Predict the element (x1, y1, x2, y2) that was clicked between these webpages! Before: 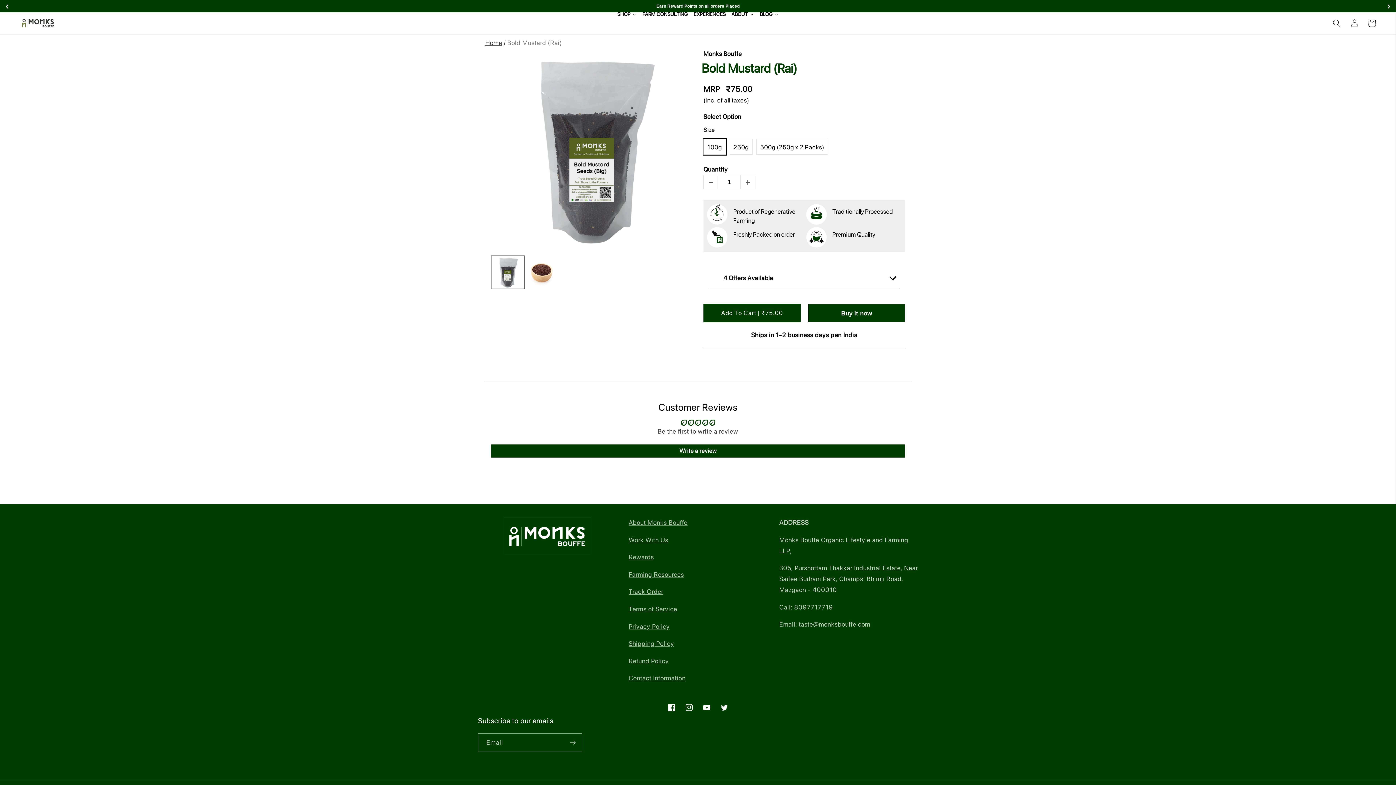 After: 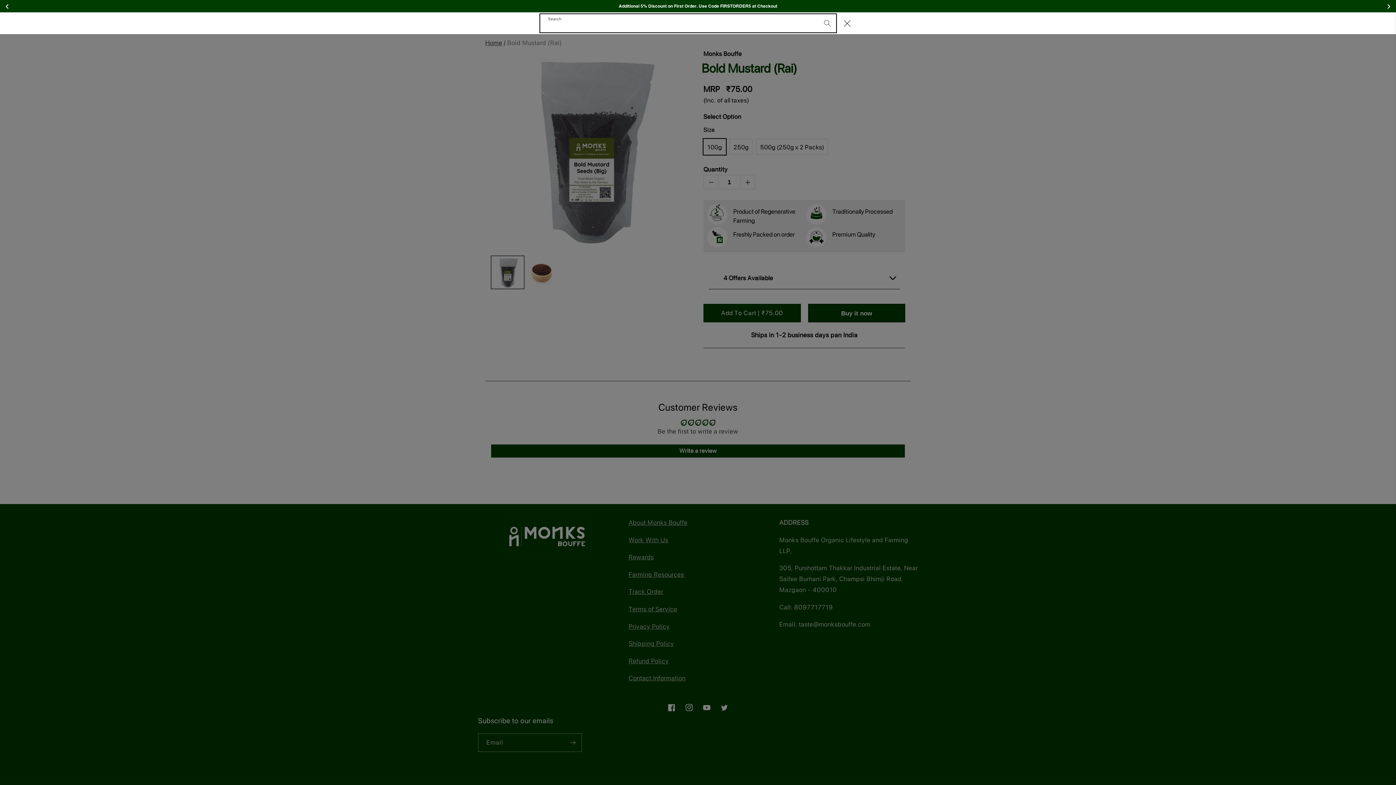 Action: label: Search bbox: (1328, 14, 1345, 31)